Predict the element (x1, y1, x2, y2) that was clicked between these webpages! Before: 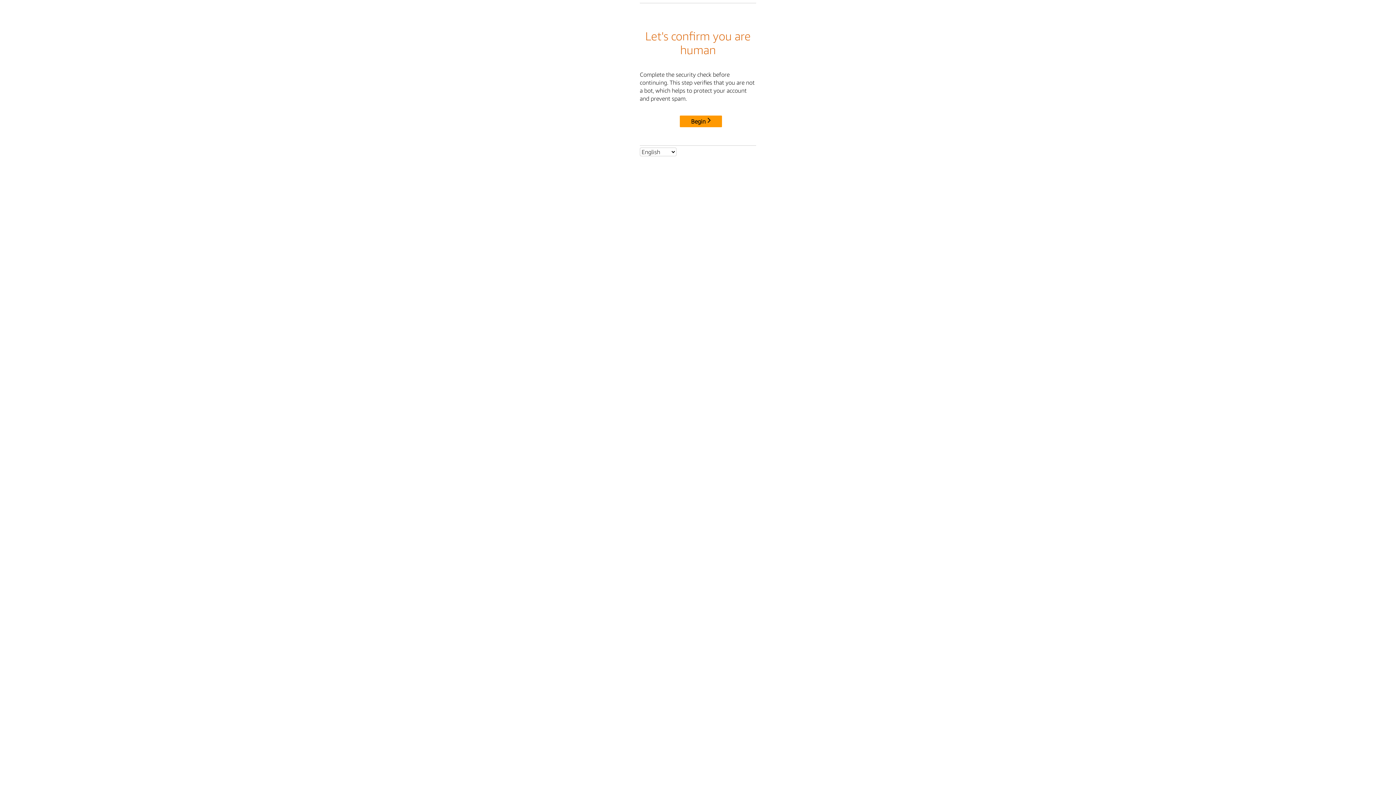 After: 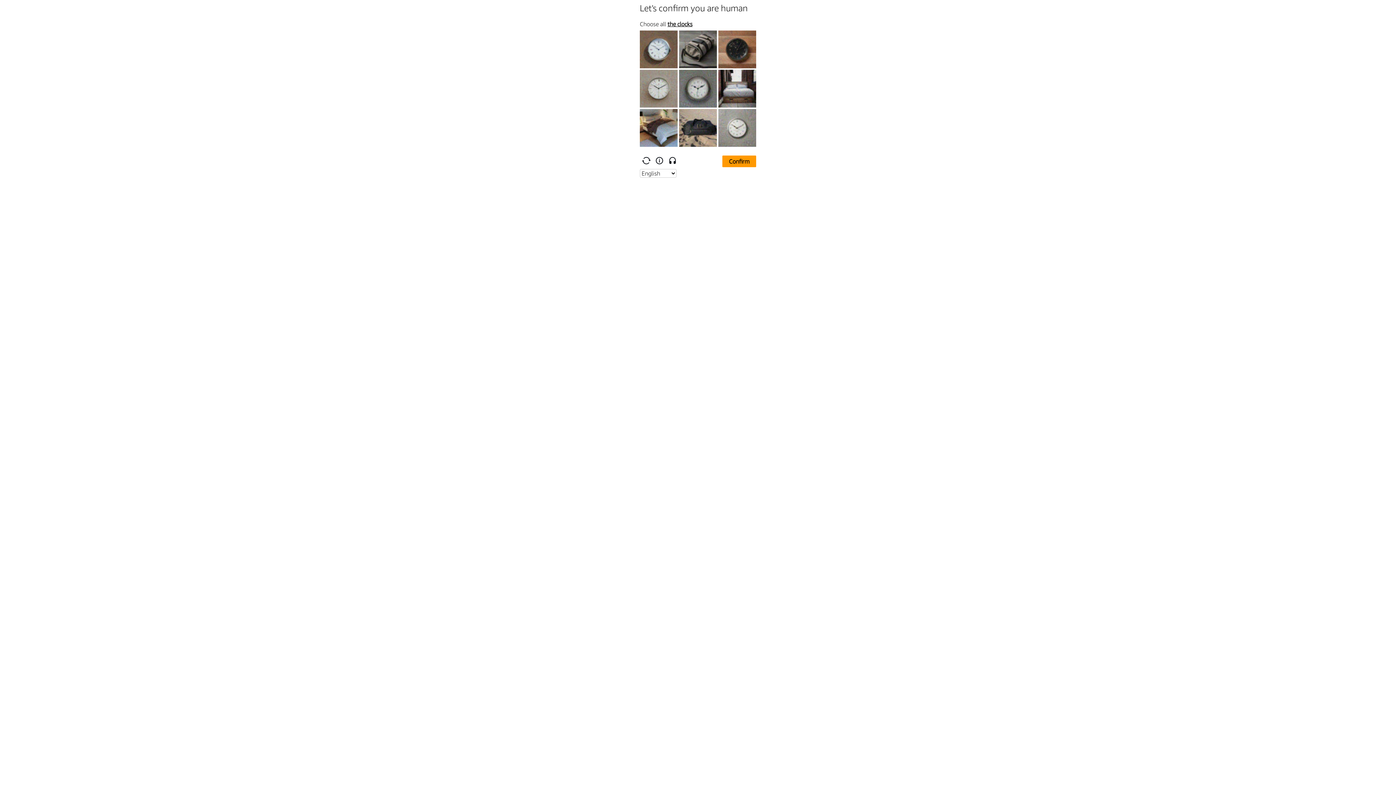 Action: bbox: (680, 115, 722, 127) label: Begin